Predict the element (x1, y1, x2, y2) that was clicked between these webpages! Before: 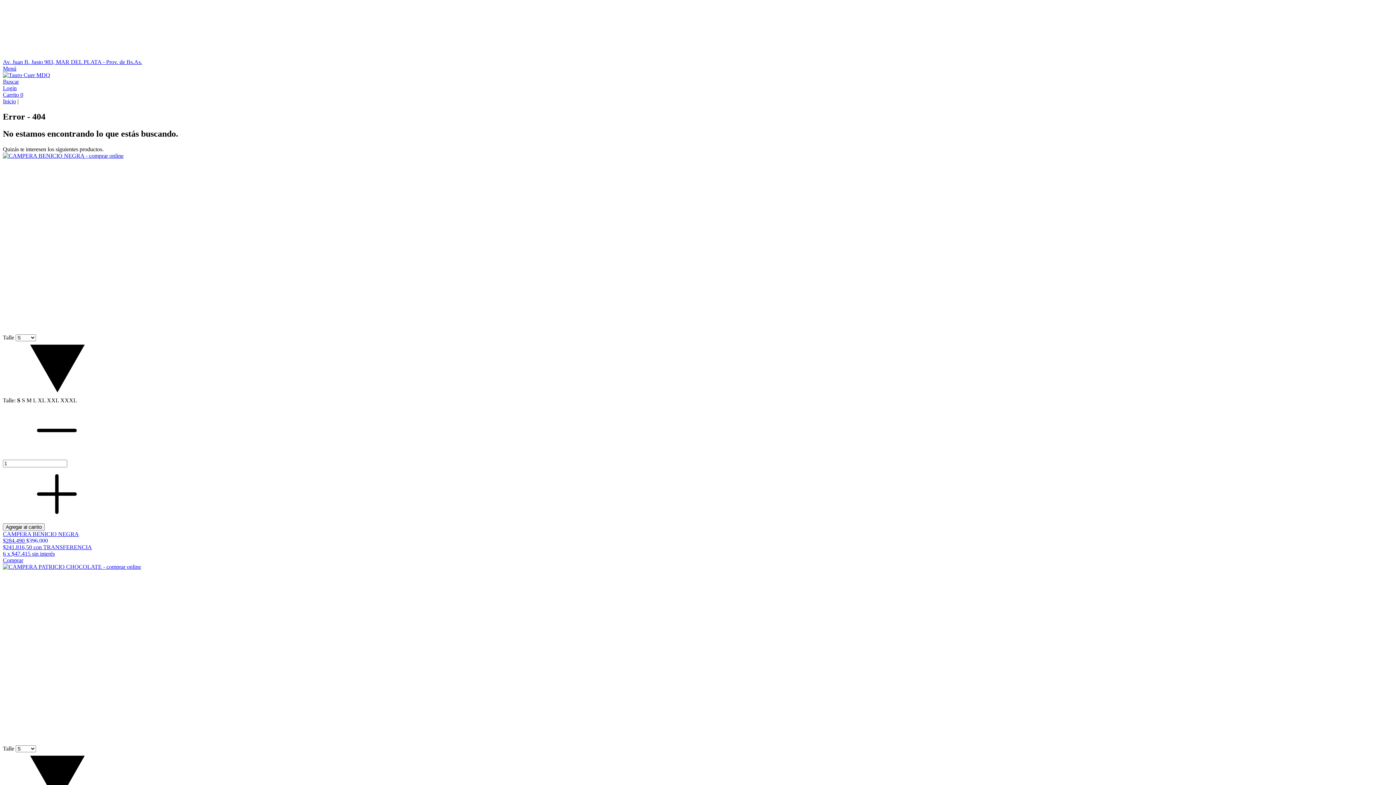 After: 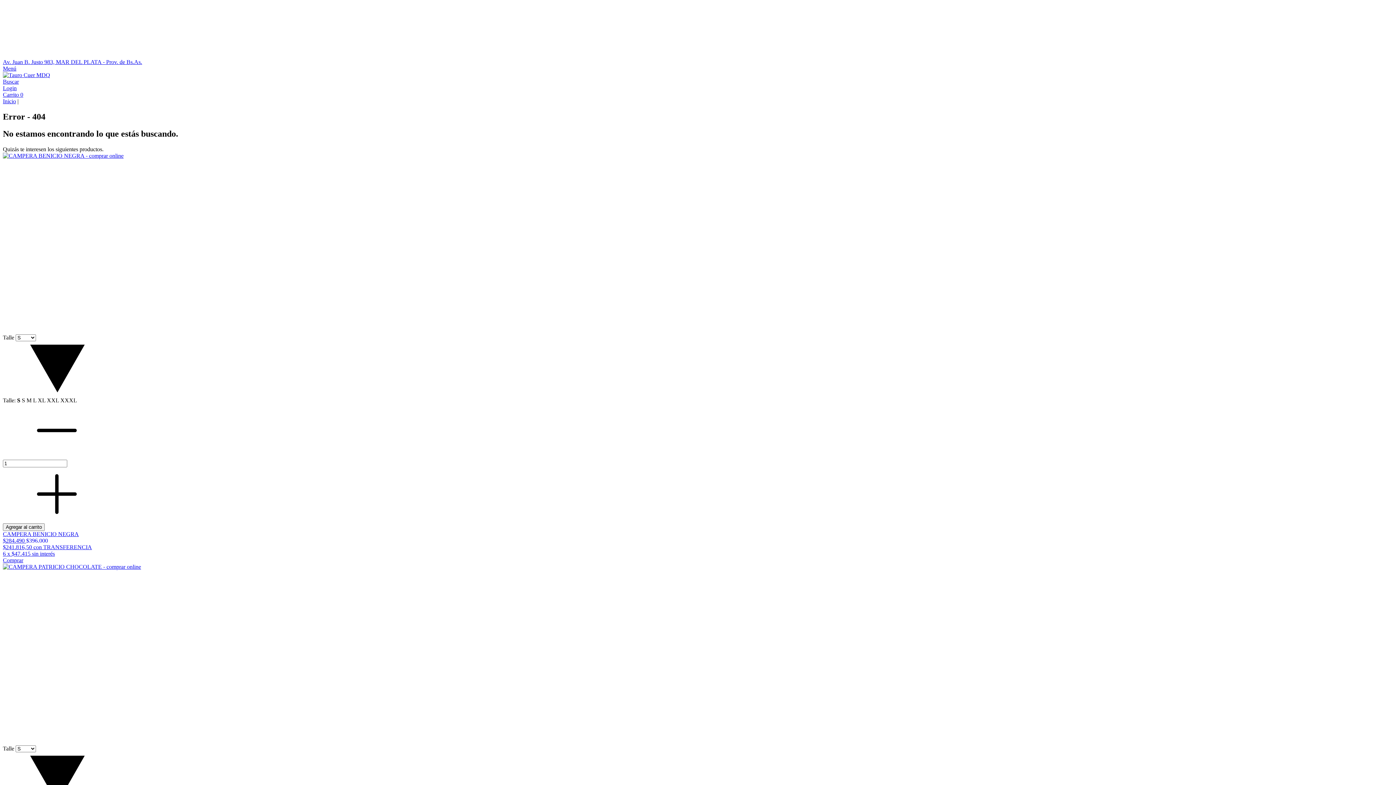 Action: bbox: (60, 397, 77, 403) label: XXXL